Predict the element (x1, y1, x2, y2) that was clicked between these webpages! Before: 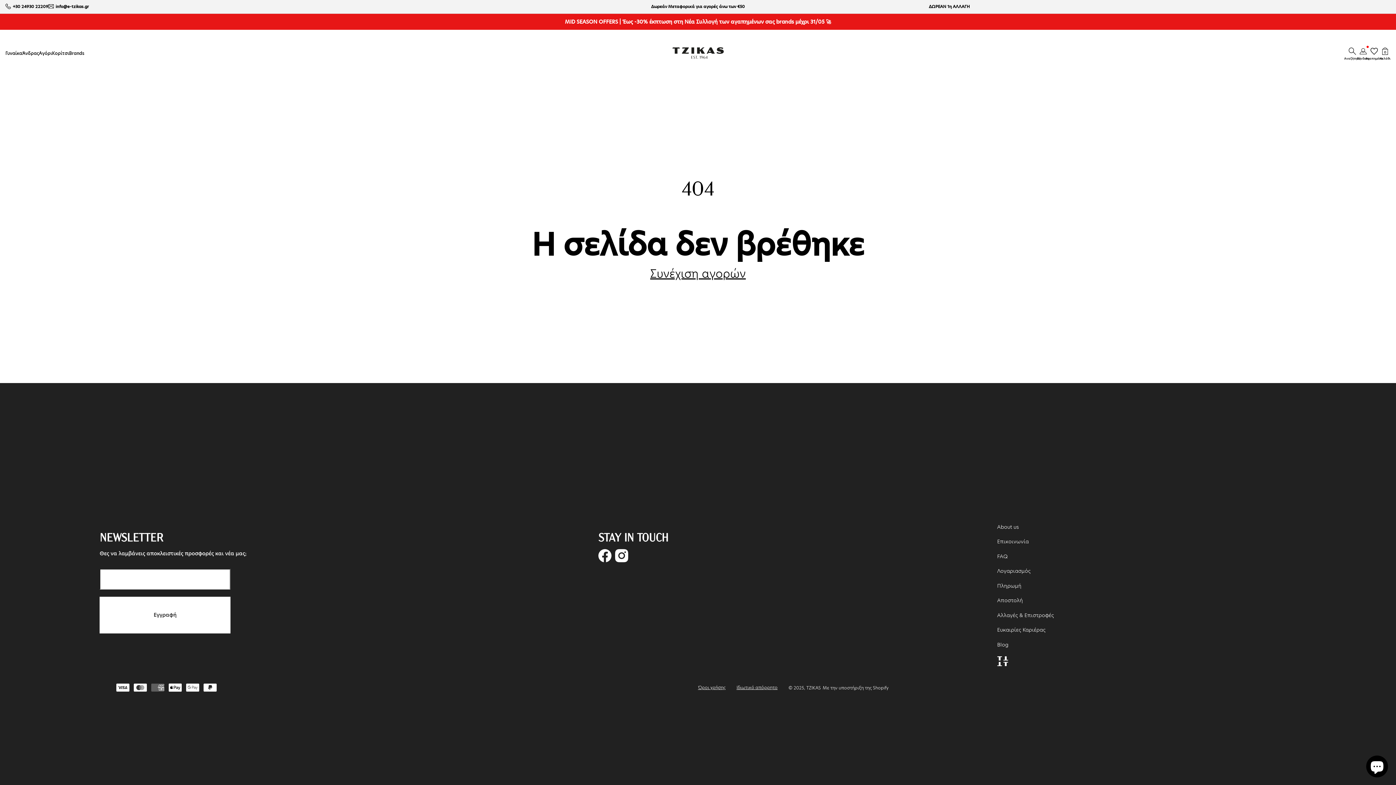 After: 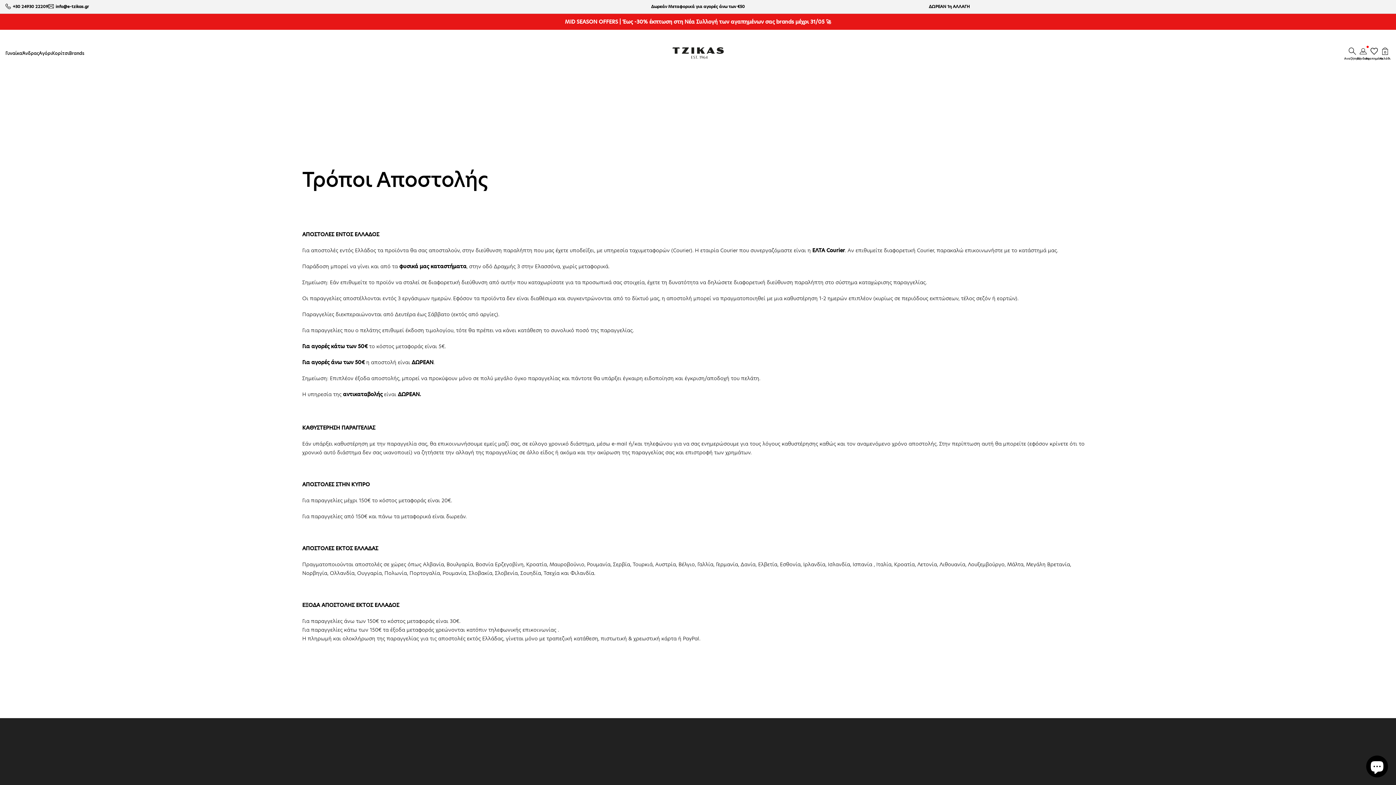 Action: bbox: (651, 3, 745, 9) label: Δωρεάν Μεταφορικά για αγορές άνω των €50